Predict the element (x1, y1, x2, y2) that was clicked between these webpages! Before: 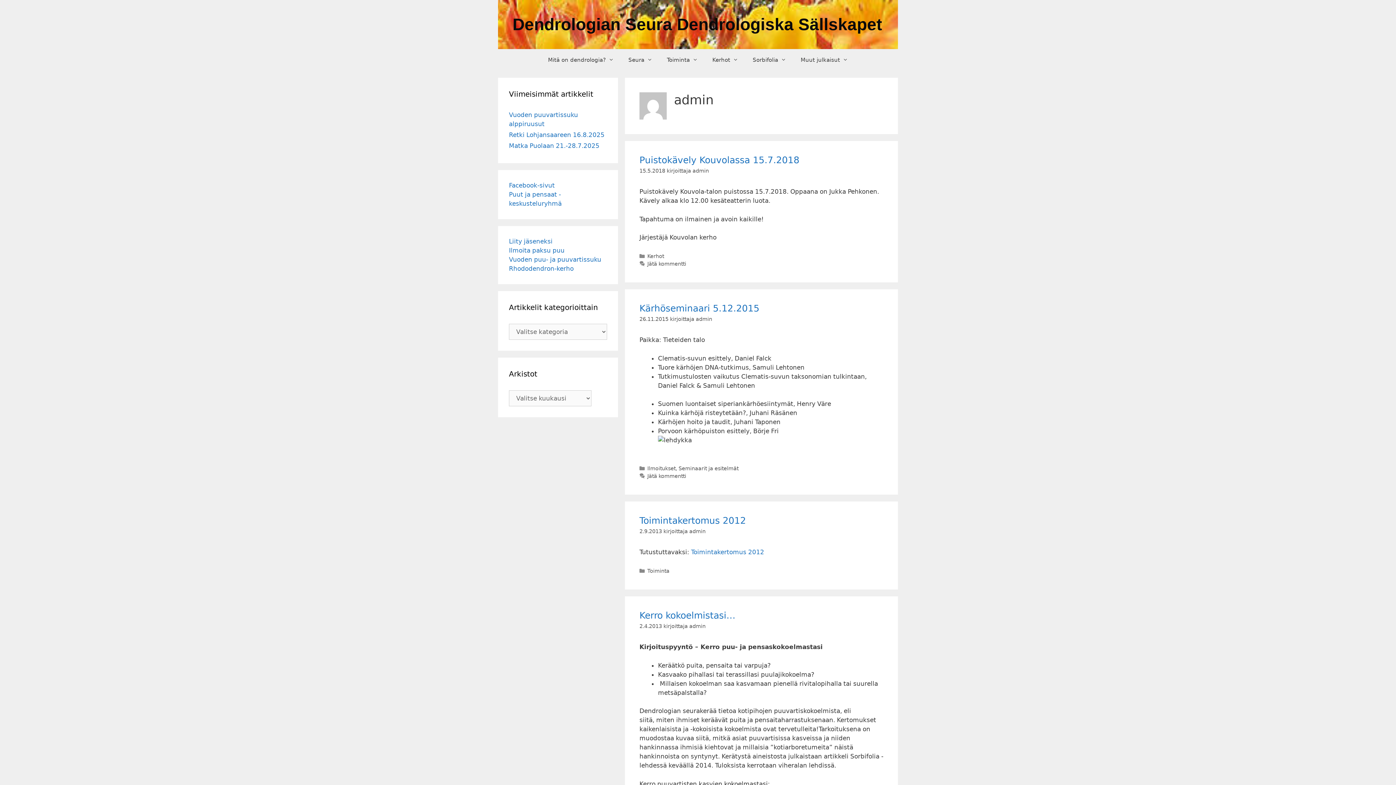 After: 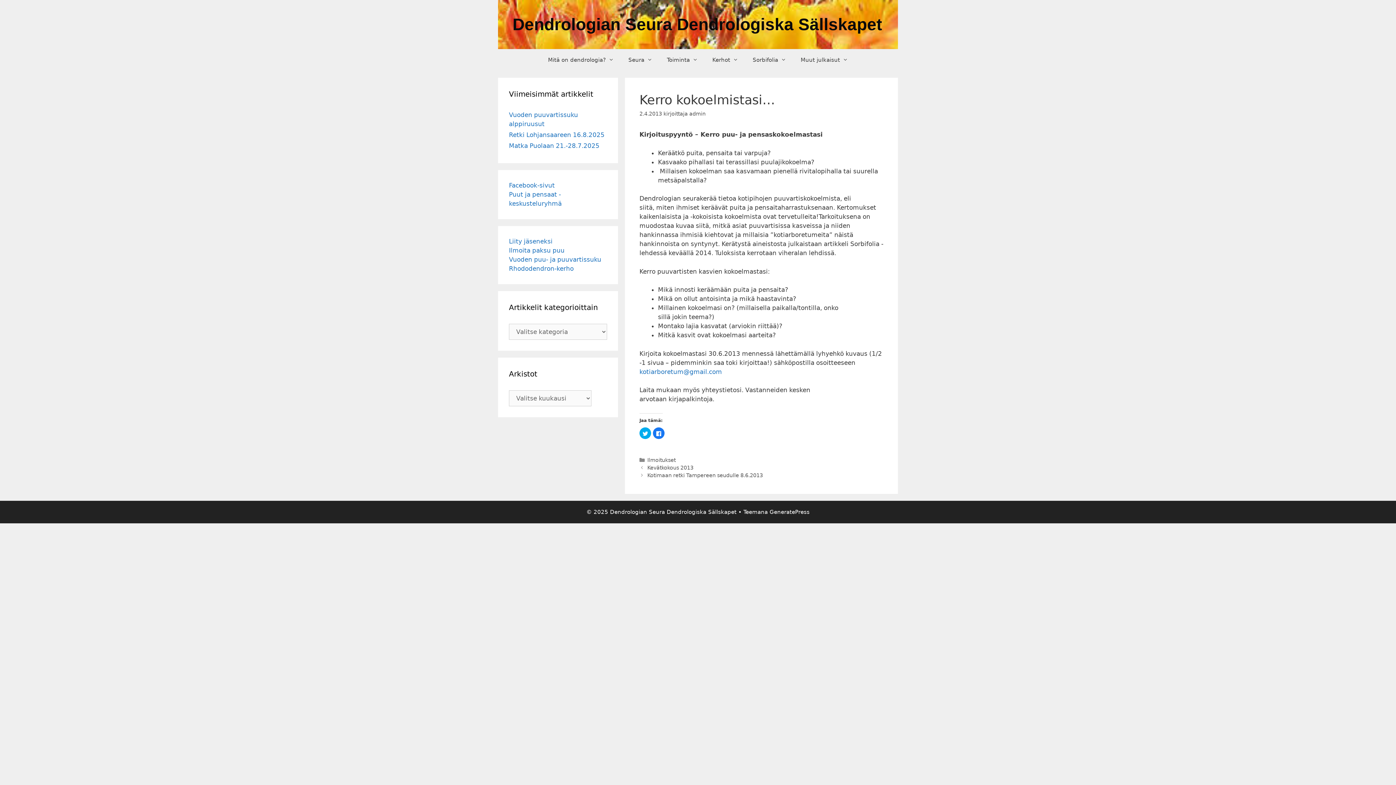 Action: bbox: (639, 610, 735, 621) label: Kerro kokoelmistasi…